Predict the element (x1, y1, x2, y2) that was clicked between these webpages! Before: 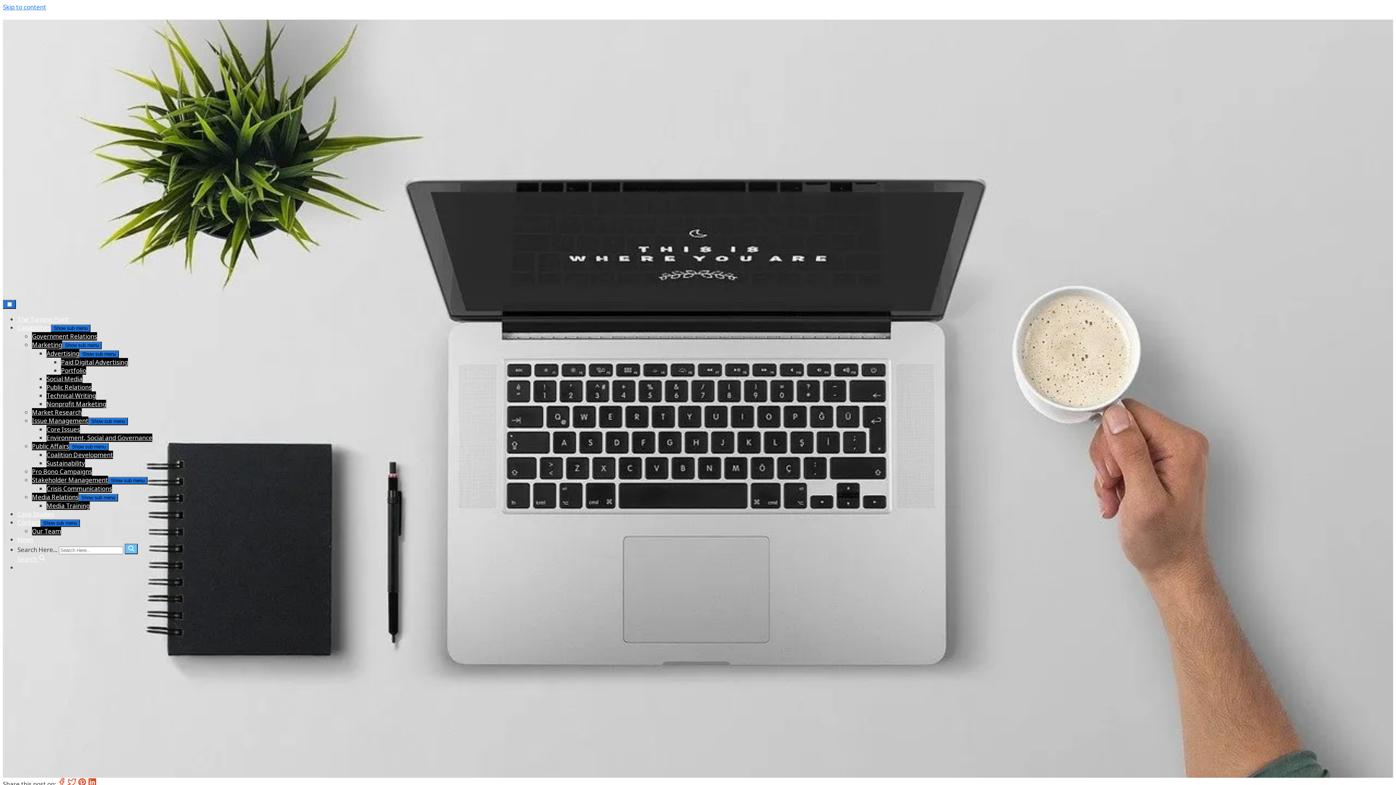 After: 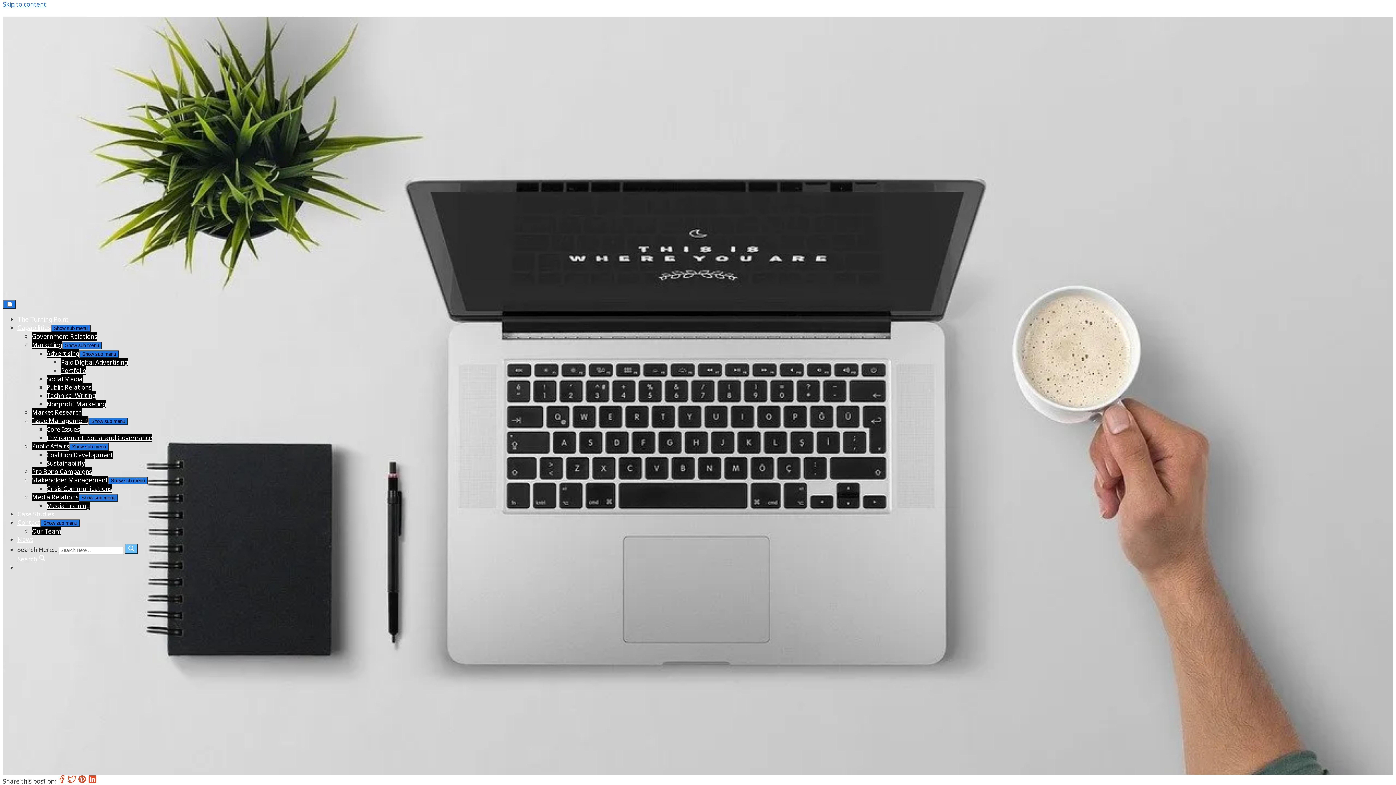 Action: label: facebook bbox: (57, 780, 67, 788)